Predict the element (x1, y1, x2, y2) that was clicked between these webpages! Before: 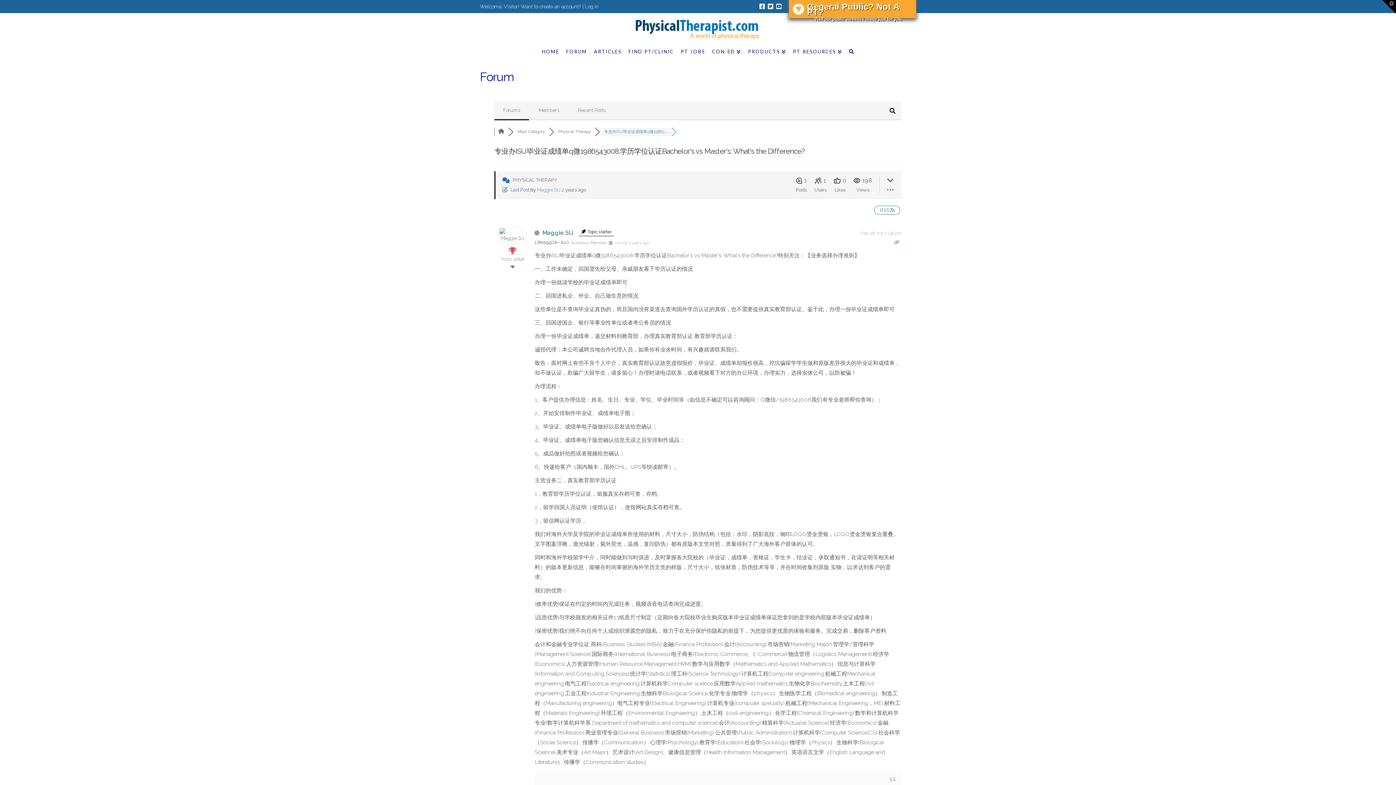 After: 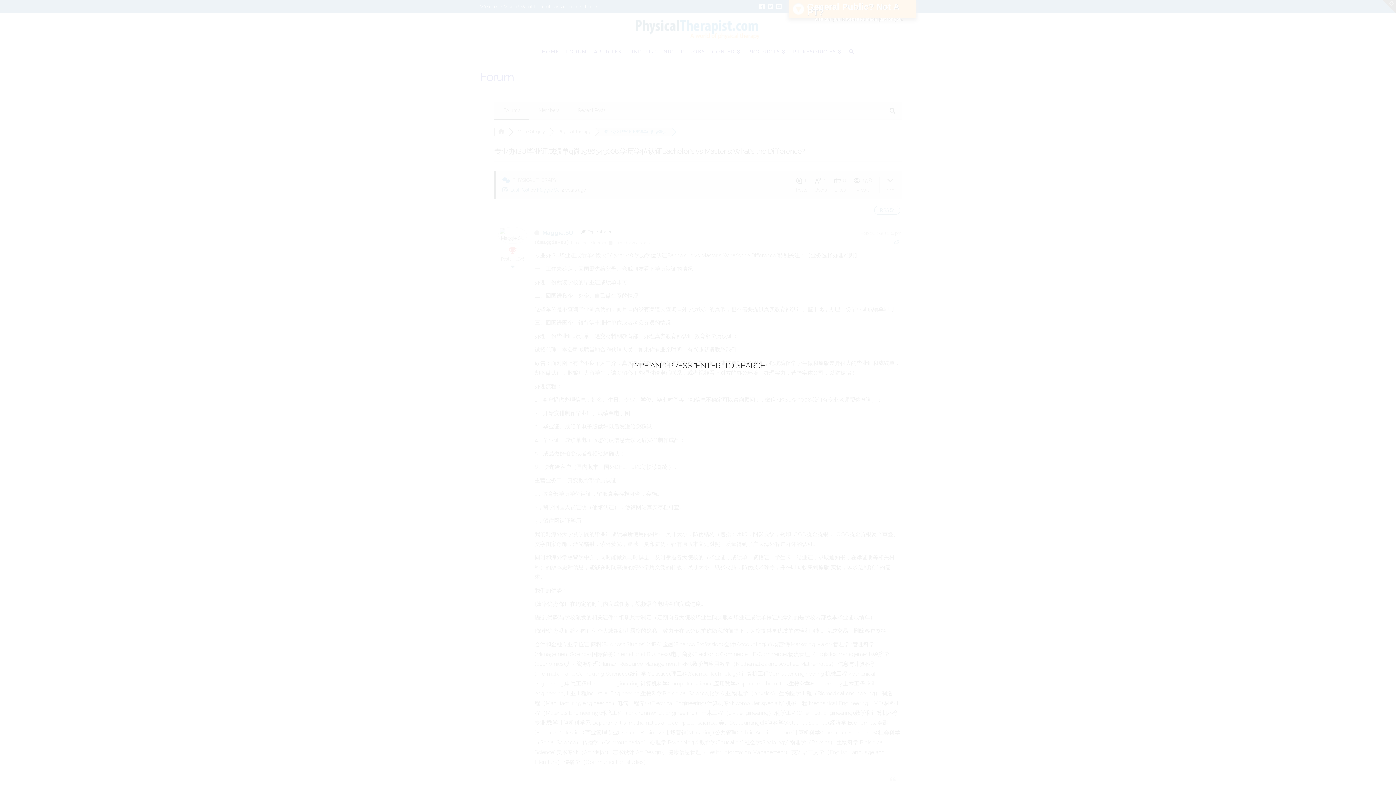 Action: bbox: (845, 42, 858, 60)